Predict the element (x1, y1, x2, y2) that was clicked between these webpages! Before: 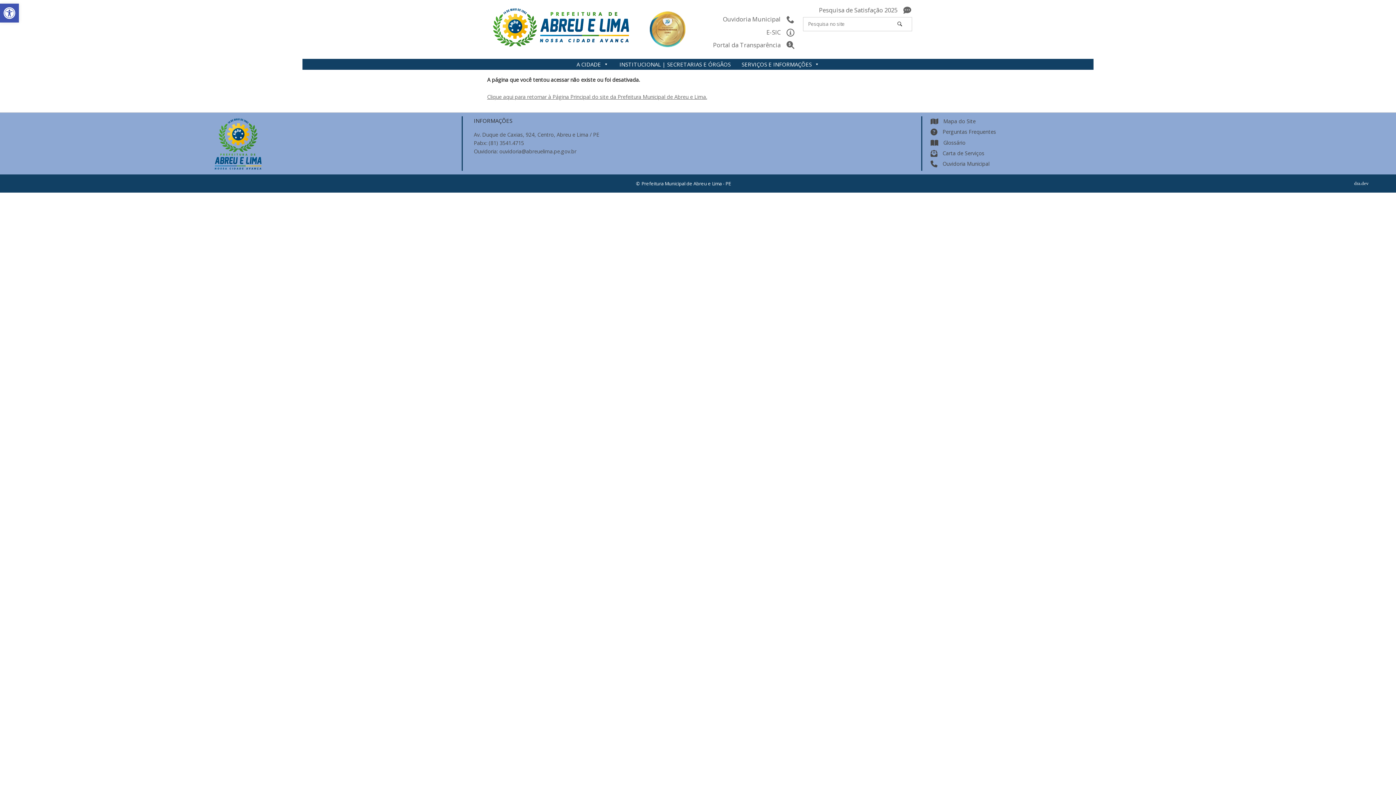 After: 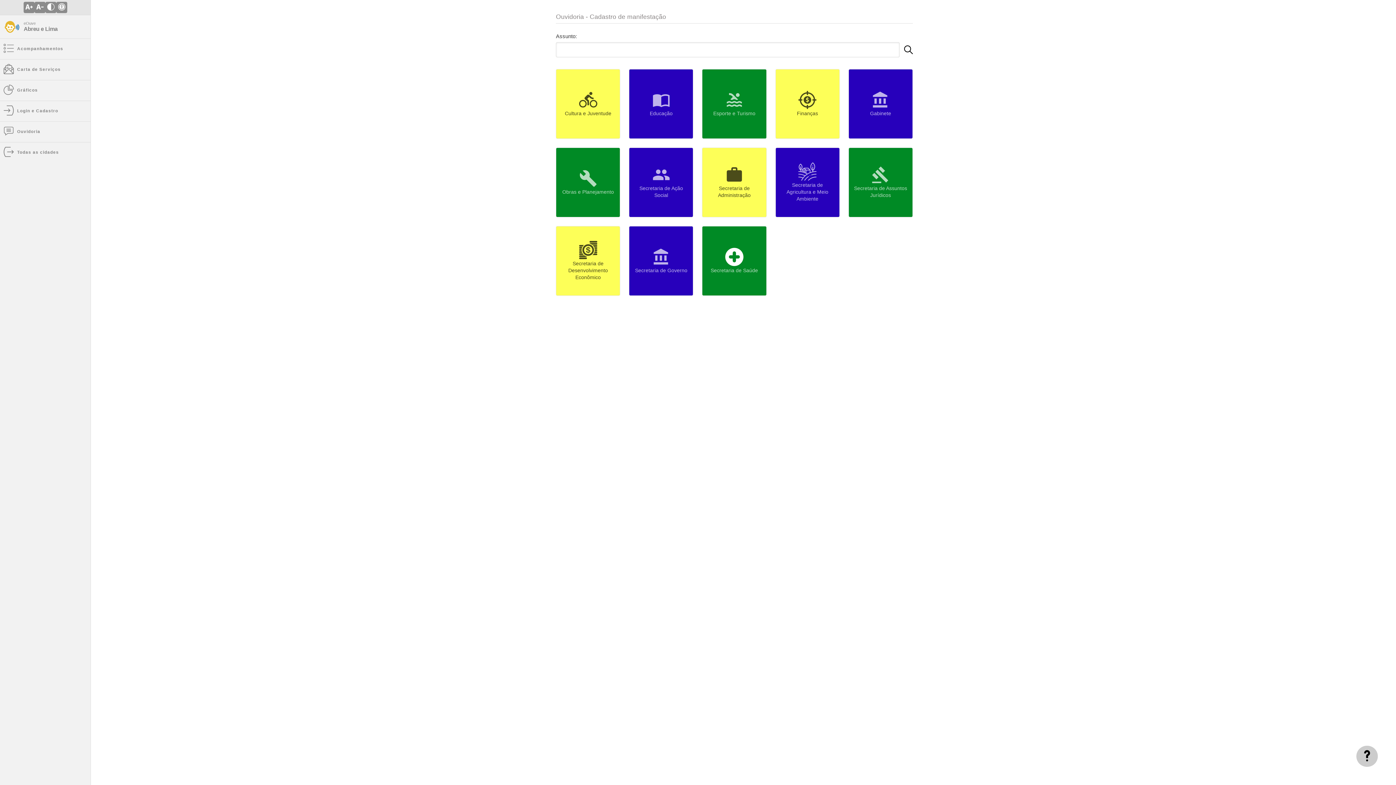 Action: bbox: (719, 13, 792, 25) label: Ouvidoria Municipal